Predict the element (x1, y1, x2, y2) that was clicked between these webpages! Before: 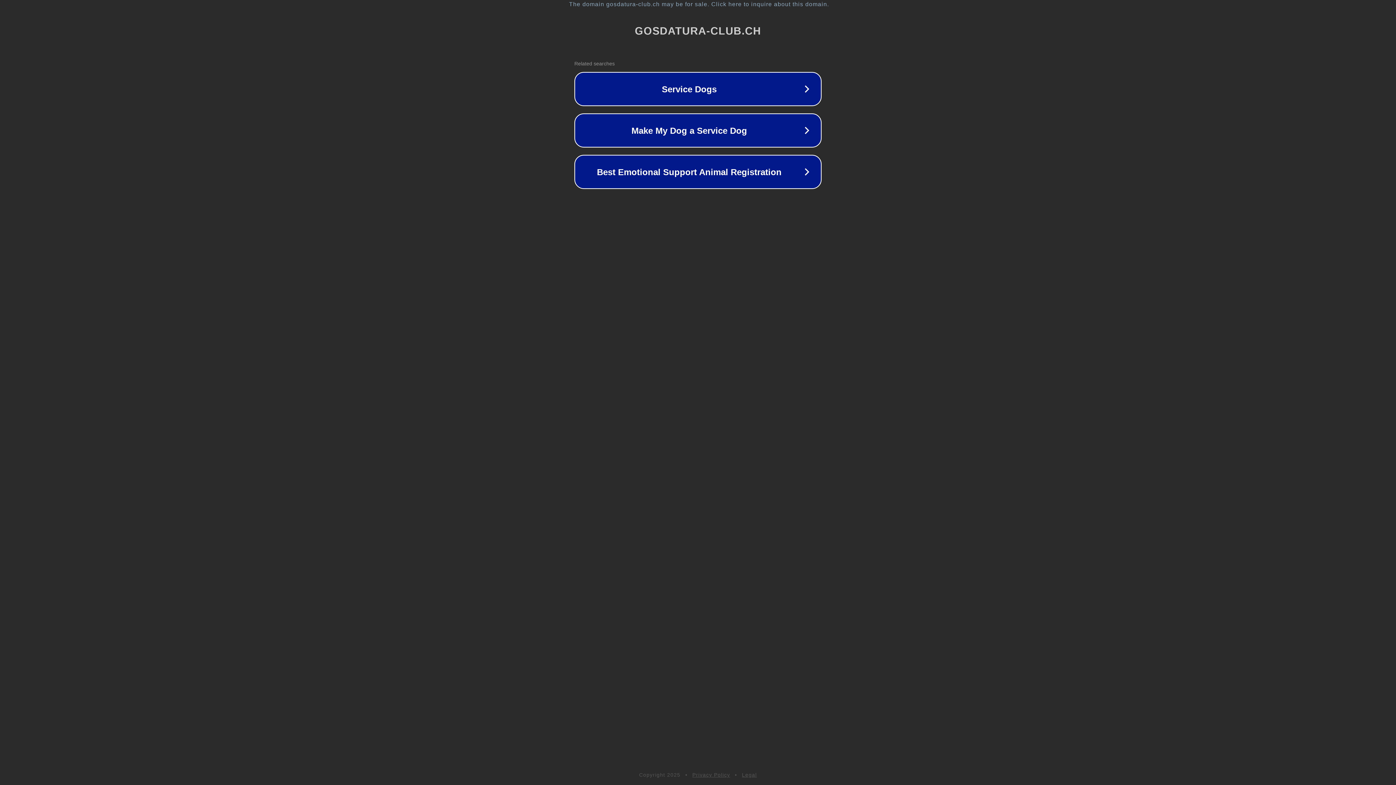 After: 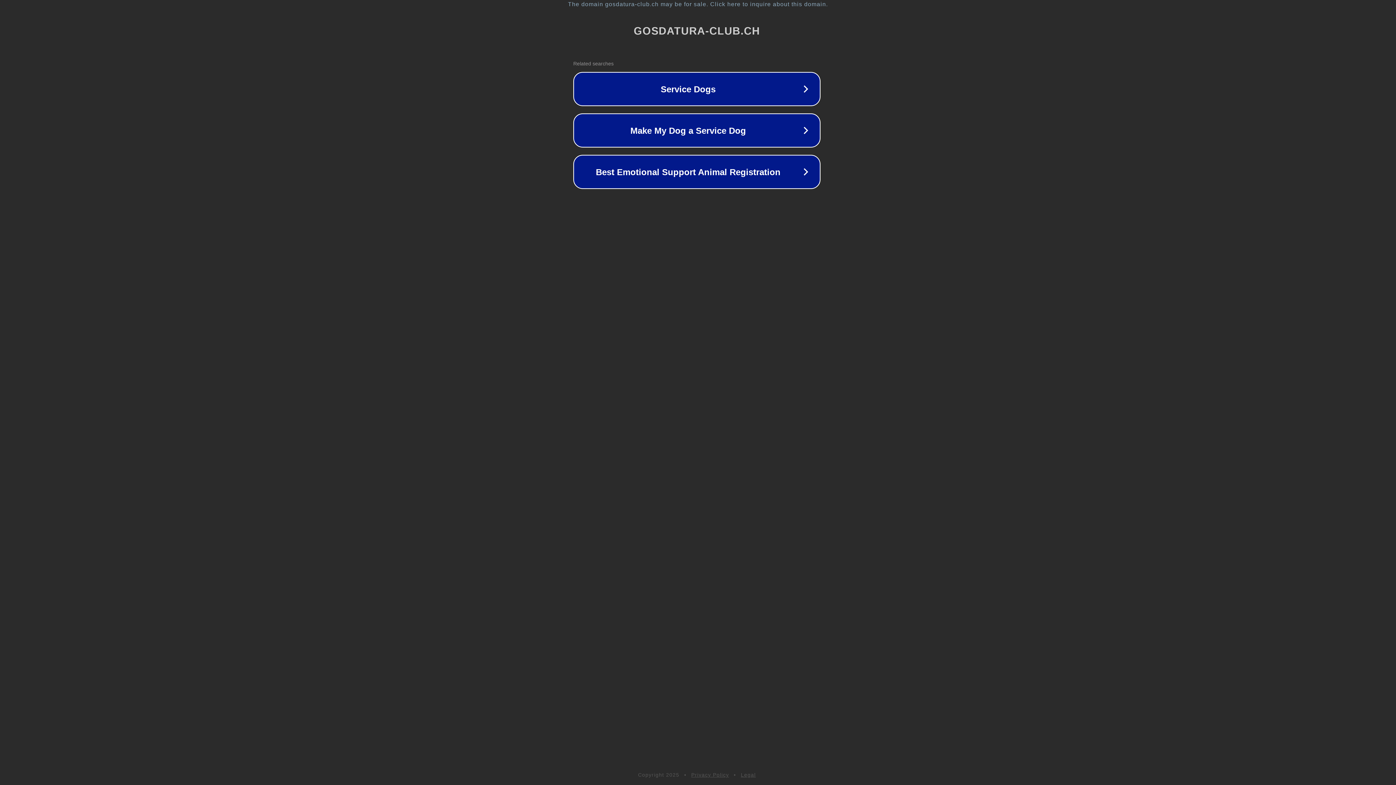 Action: label: The domain gosdatura-club.ch may be for sale. Click here to inquire about this domain. bbox: (1, 1, 1397, 7)